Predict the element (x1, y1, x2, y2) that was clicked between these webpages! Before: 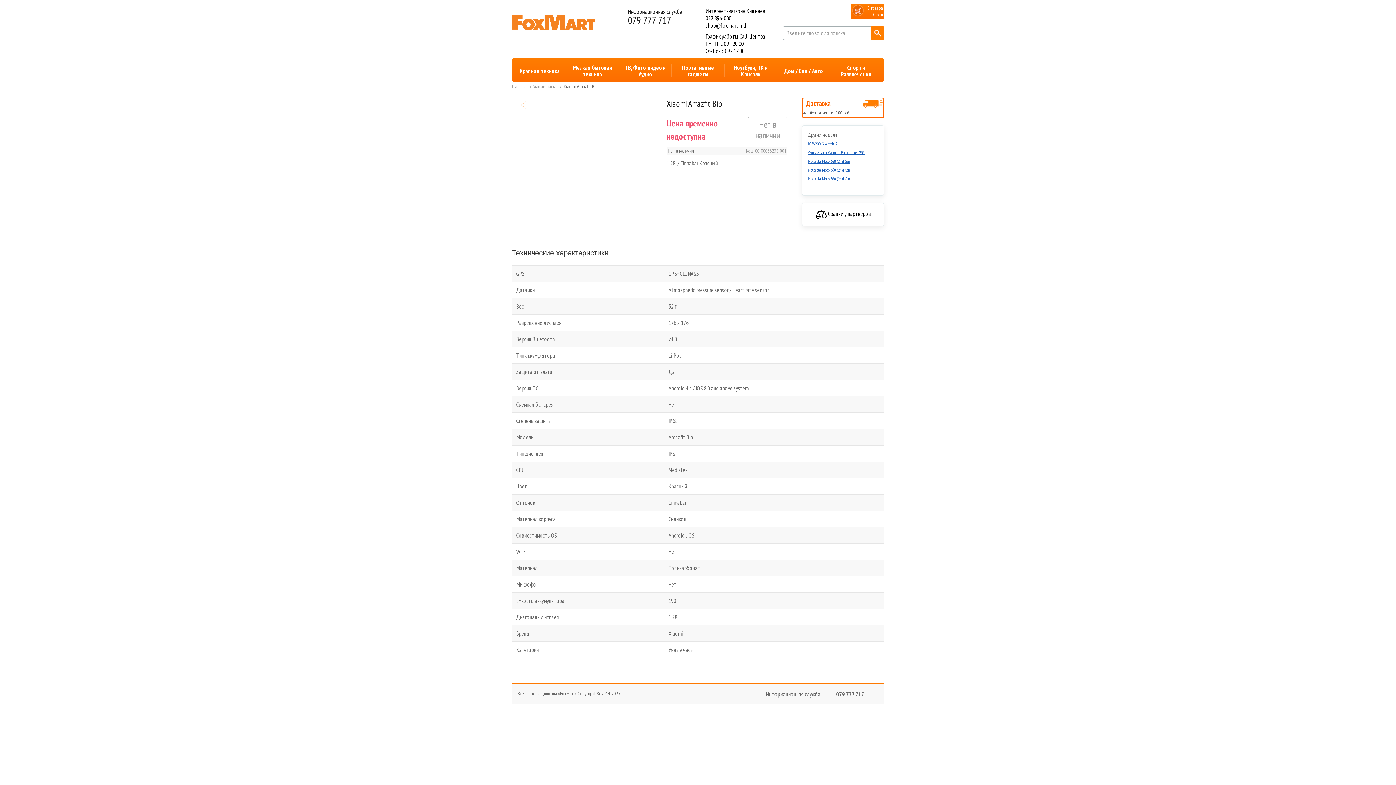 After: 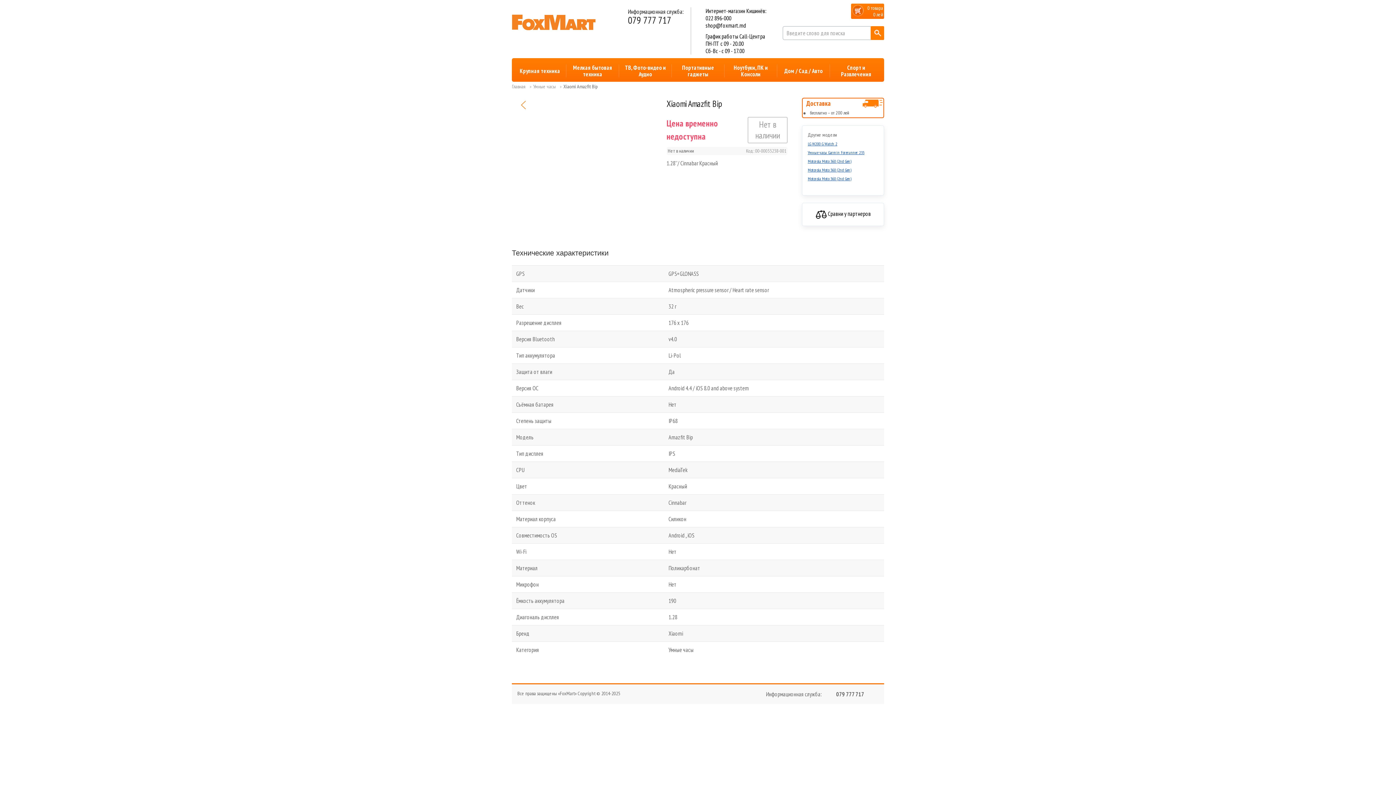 Action: bbox: (870, 26, 884, 40)